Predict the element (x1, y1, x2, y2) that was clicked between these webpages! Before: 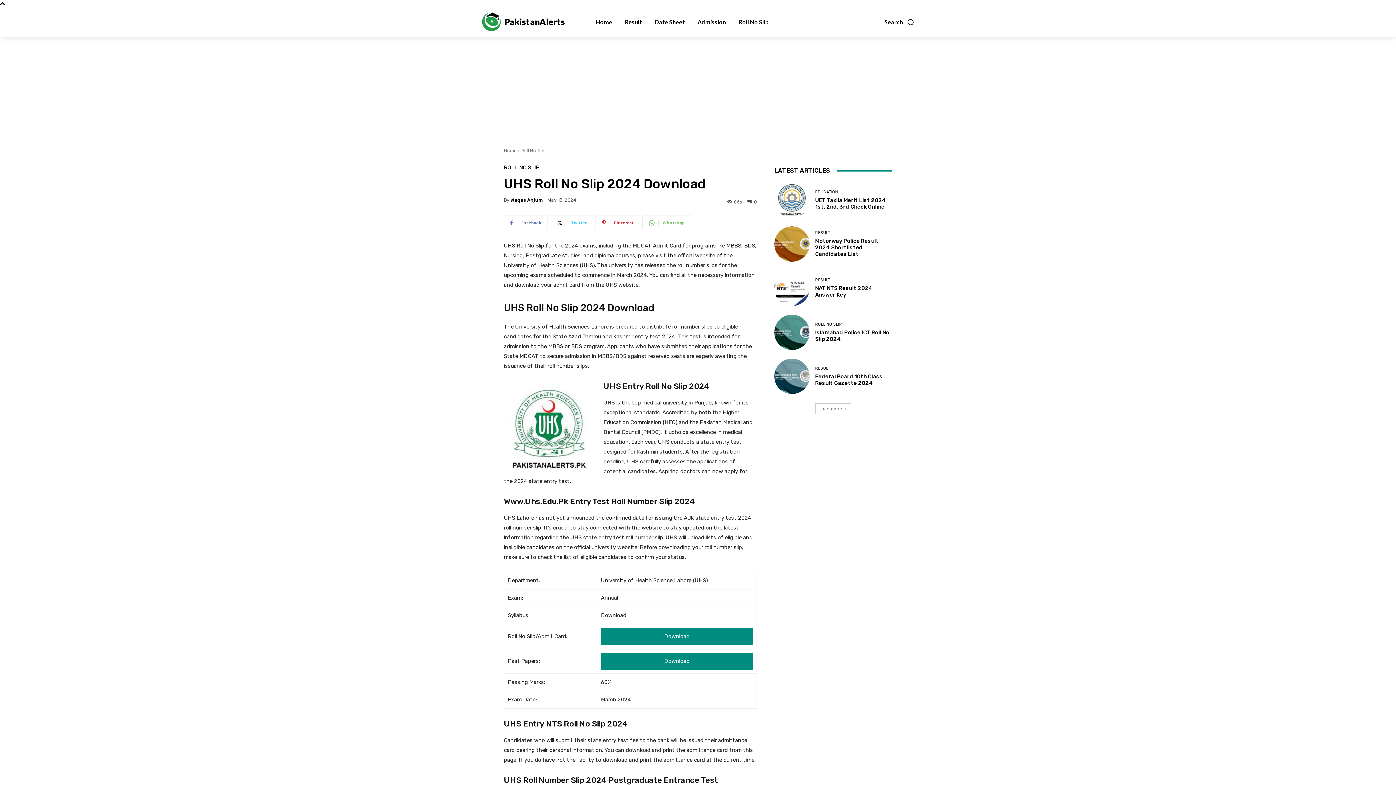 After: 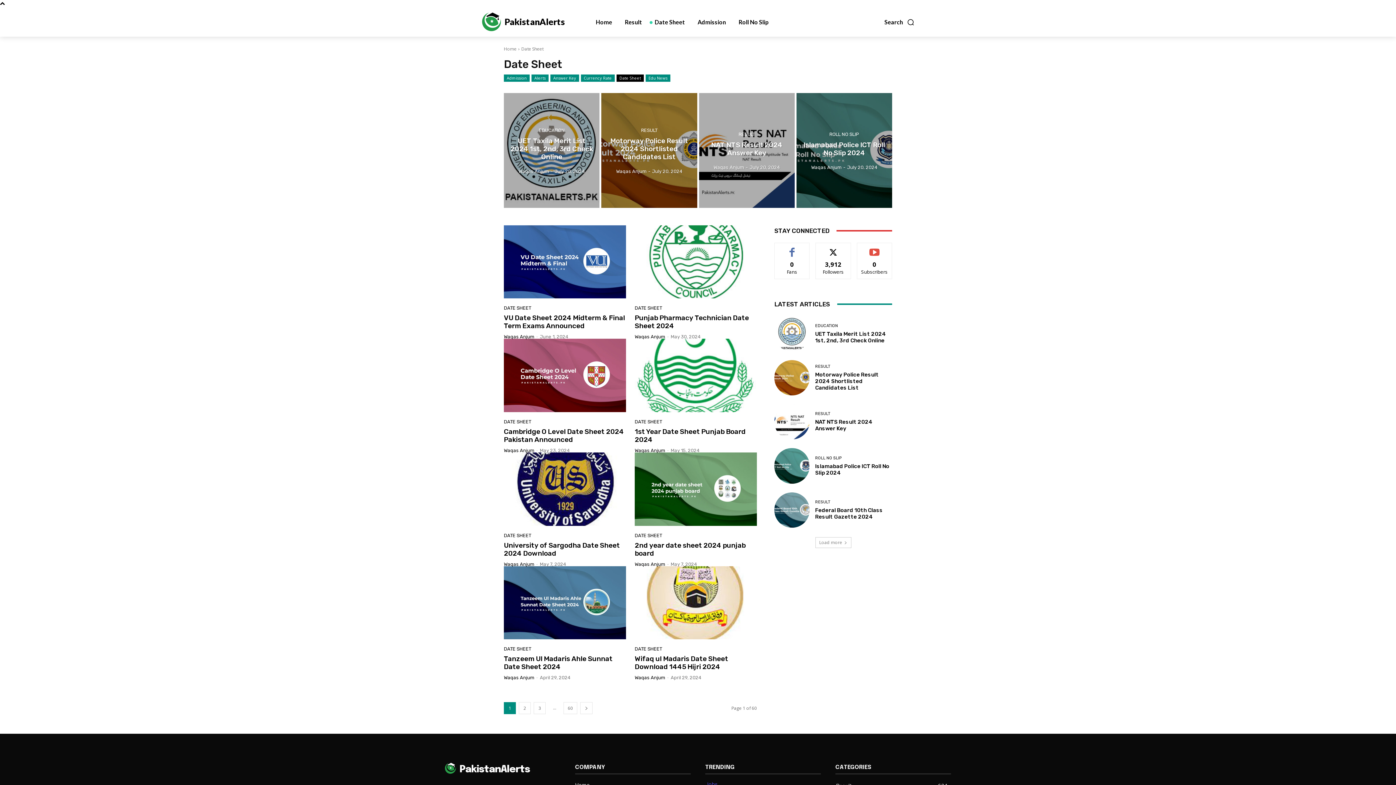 Action: bbox: (653, 7, 686, 36) label: Date Sheet